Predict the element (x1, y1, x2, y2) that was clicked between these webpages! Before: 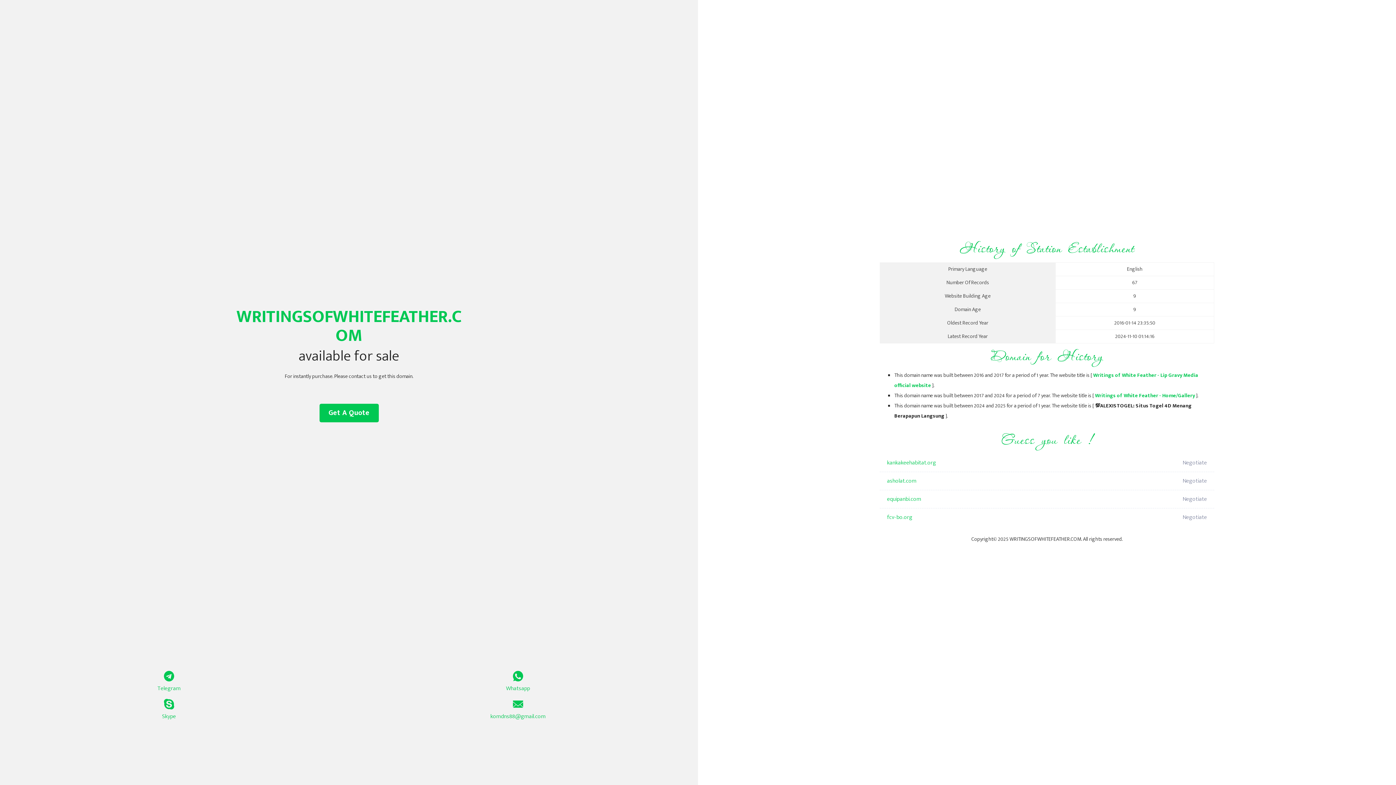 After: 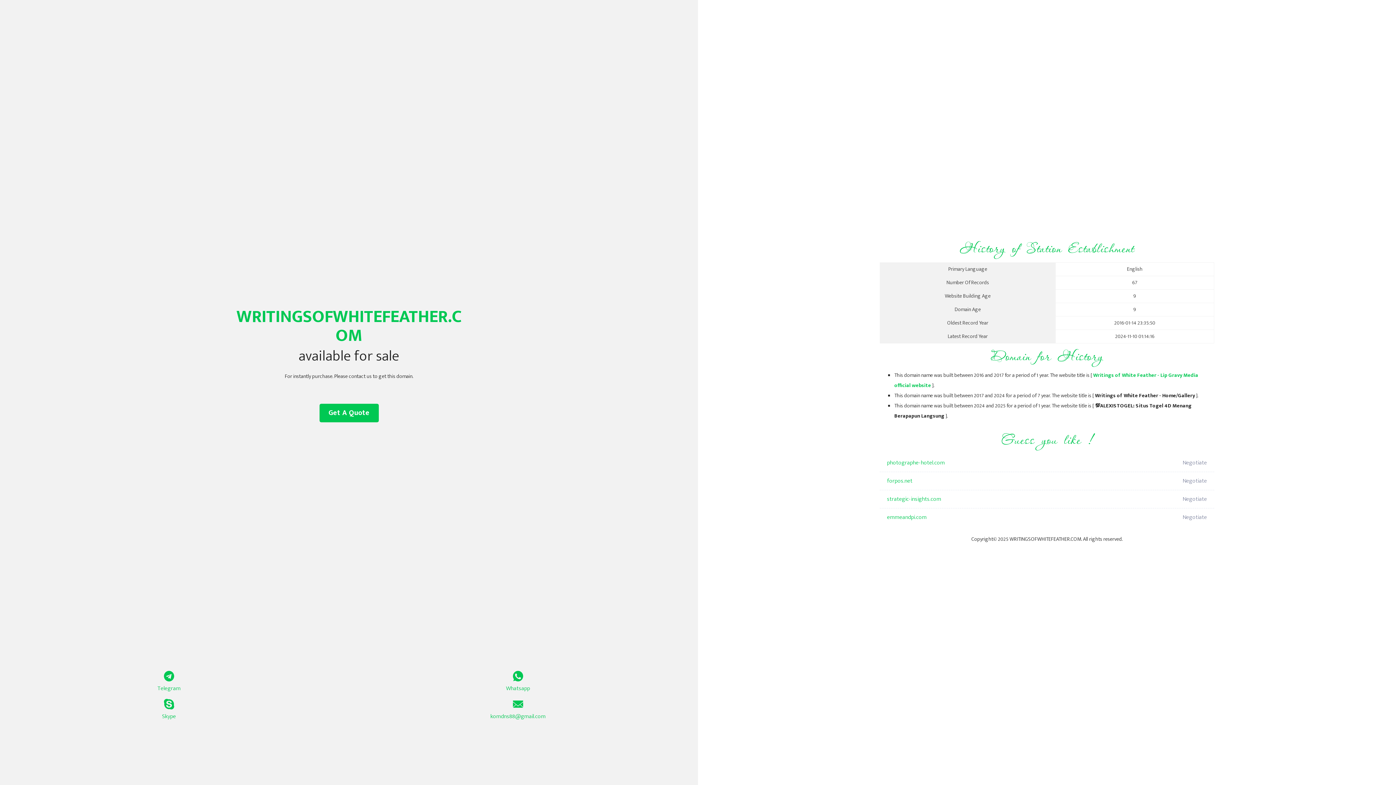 Action: bbox: (1095, 391, 1195, 400) label: Writings of White Feather - Home/Gallery